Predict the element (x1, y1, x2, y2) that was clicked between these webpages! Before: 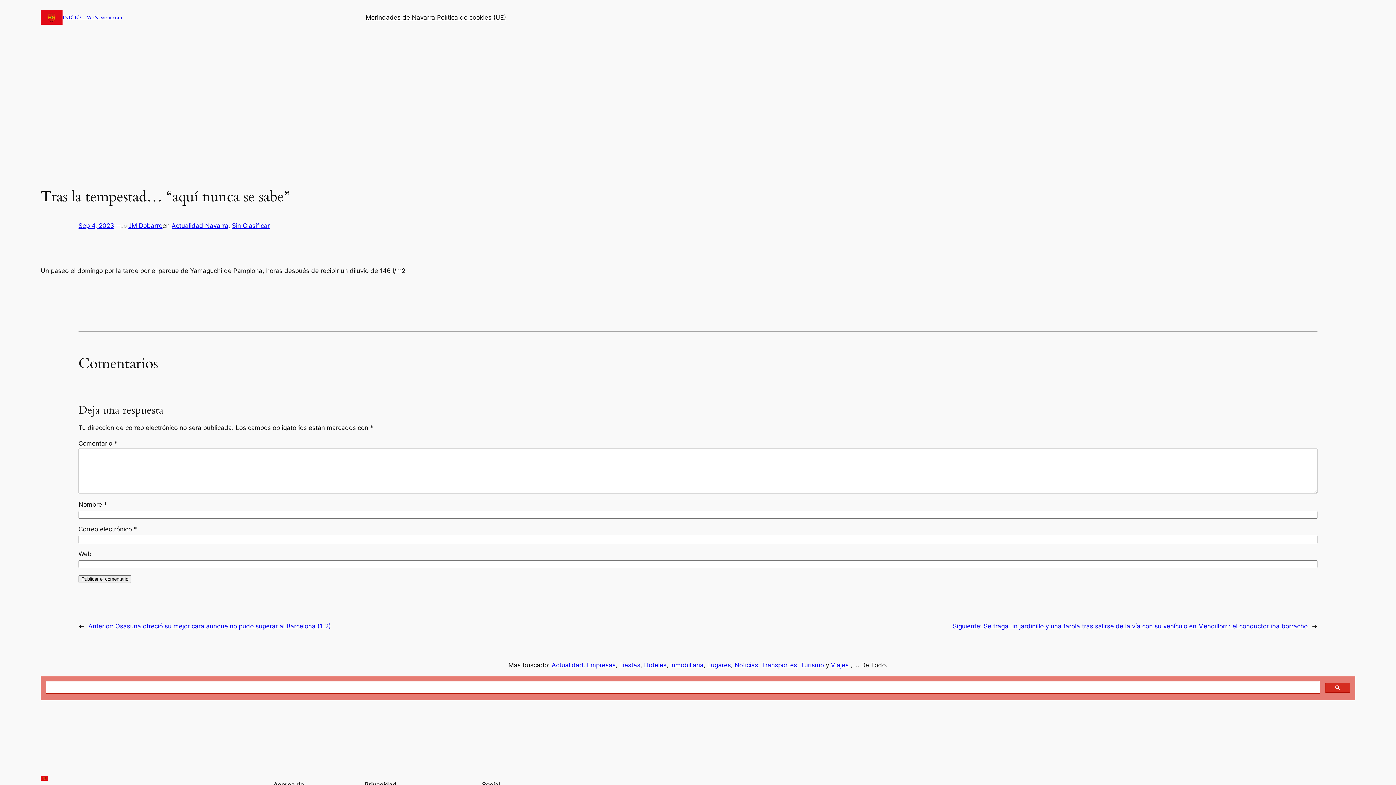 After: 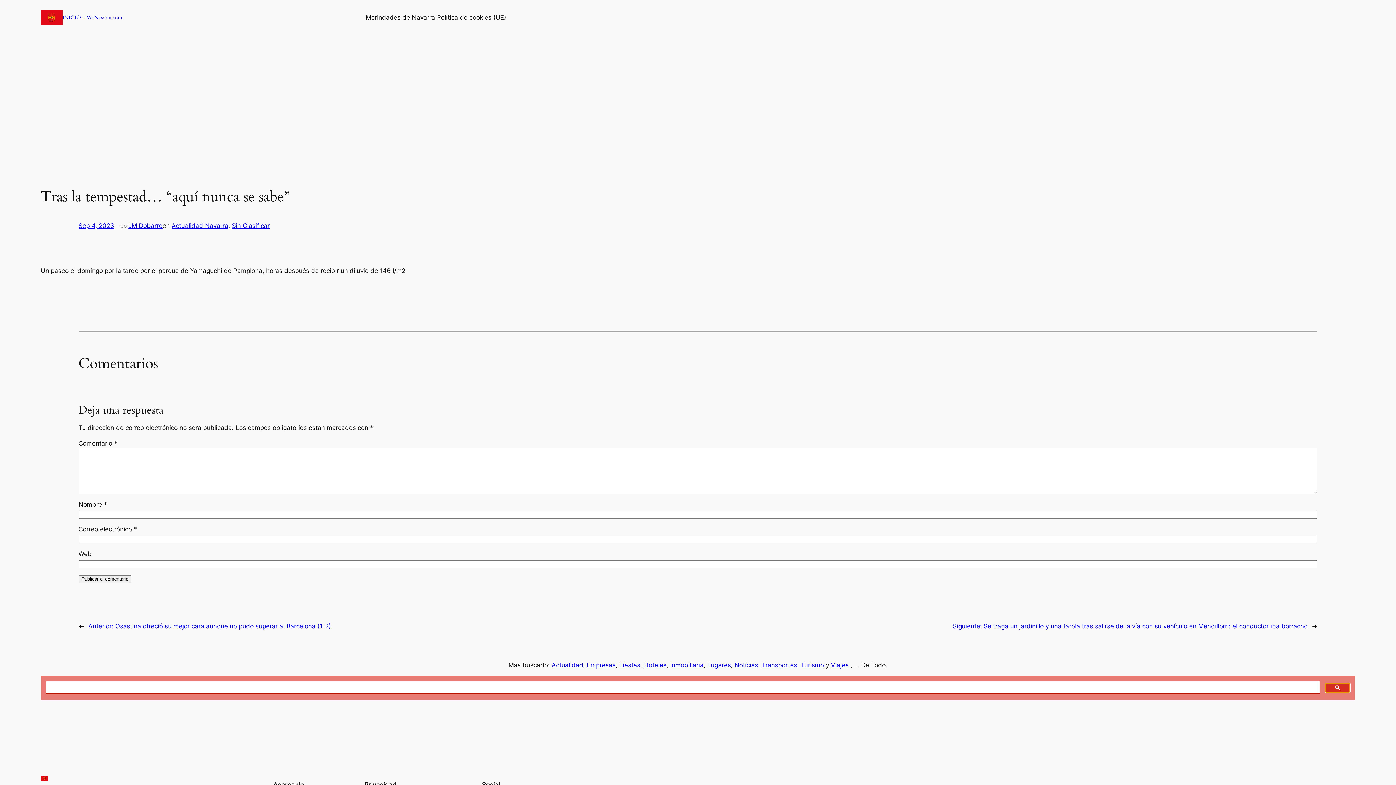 Action: bbox: (1325, 683, 1350, 692)